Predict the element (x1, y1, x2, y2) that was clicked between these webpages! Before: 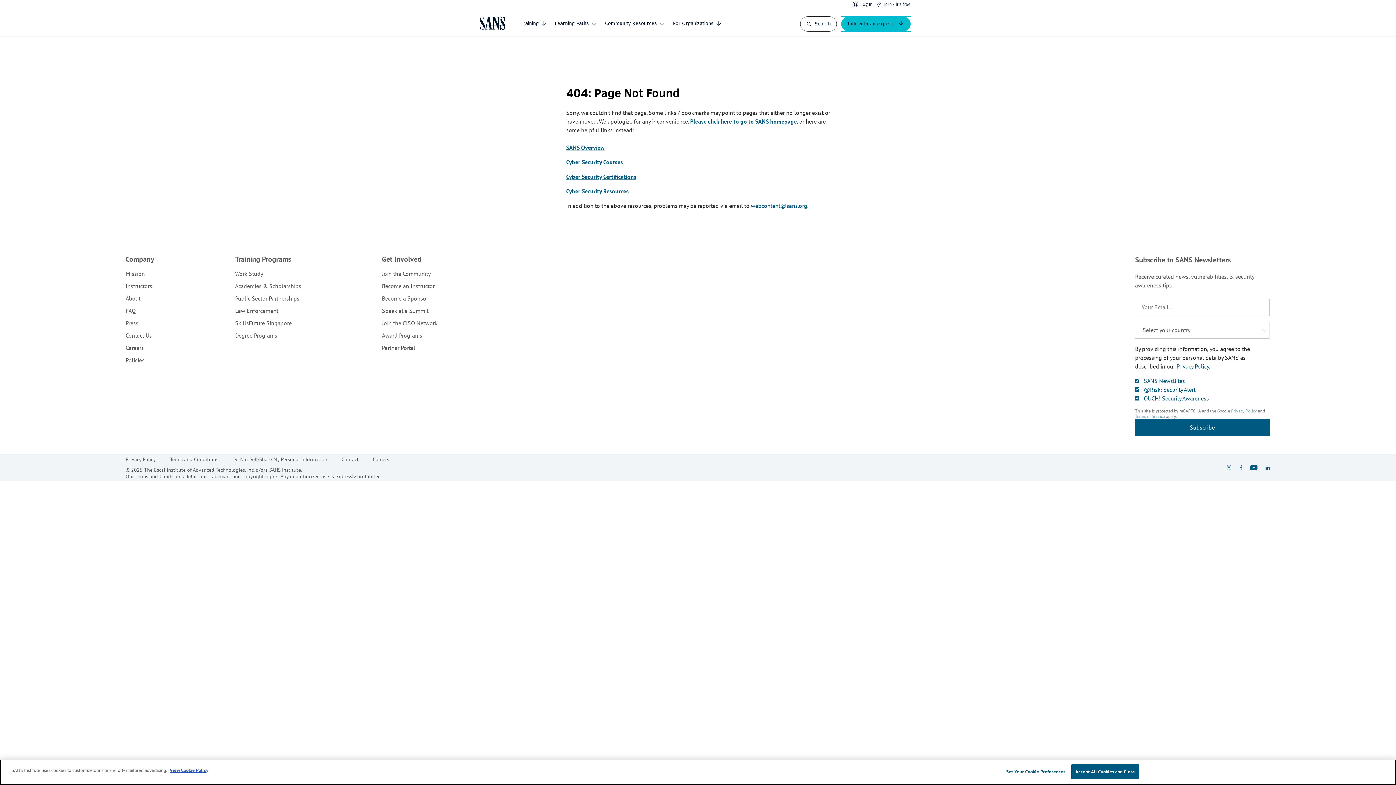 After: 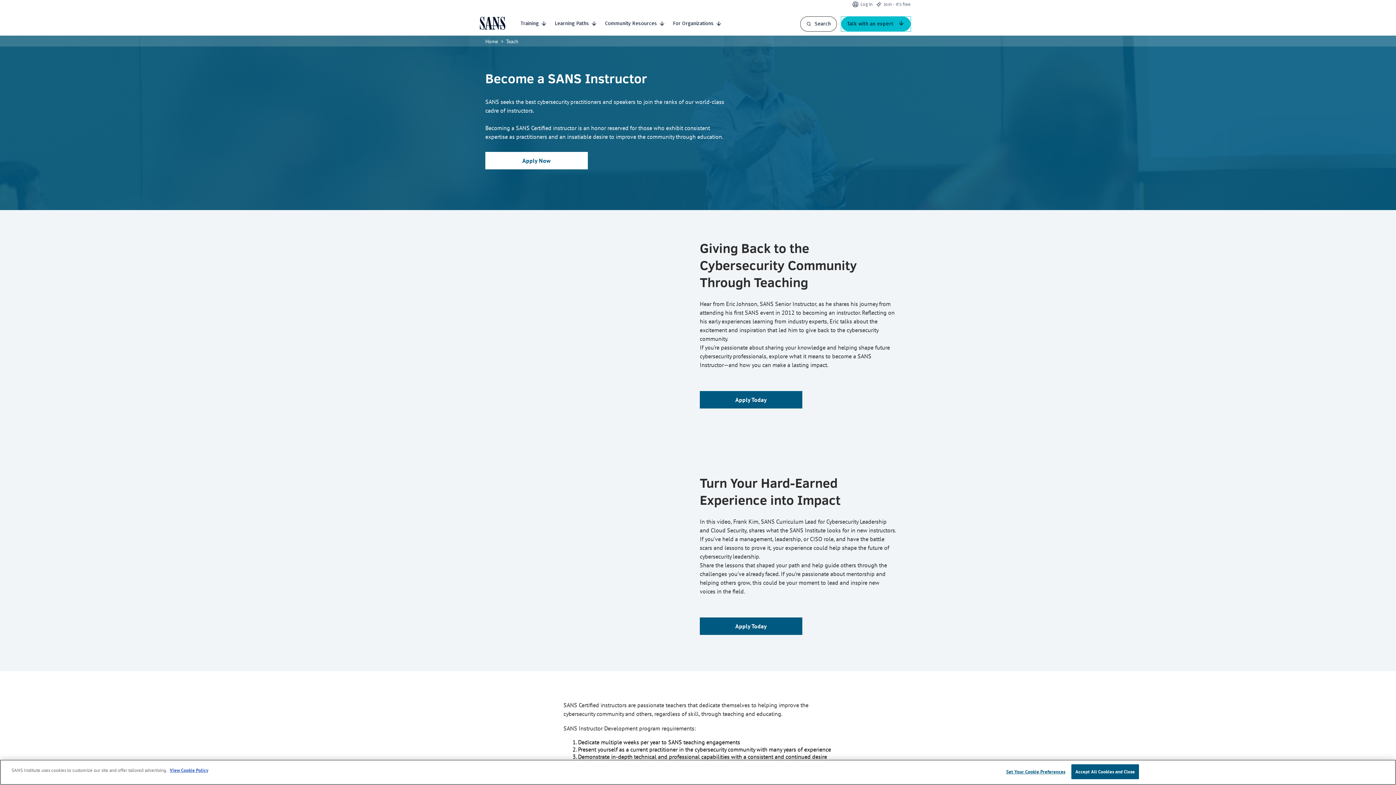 Action: bbox: (382, 282, 434, 289) label: Become an Instructor